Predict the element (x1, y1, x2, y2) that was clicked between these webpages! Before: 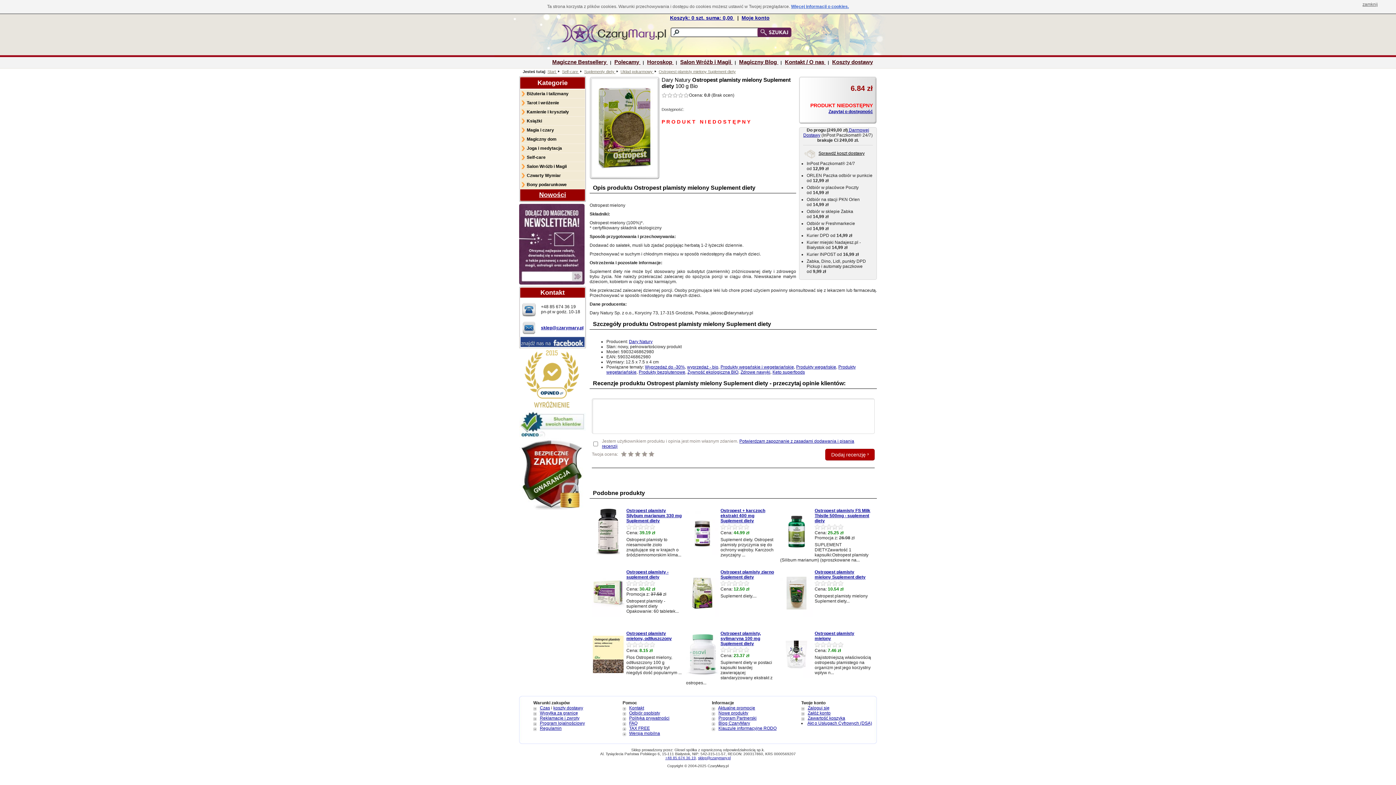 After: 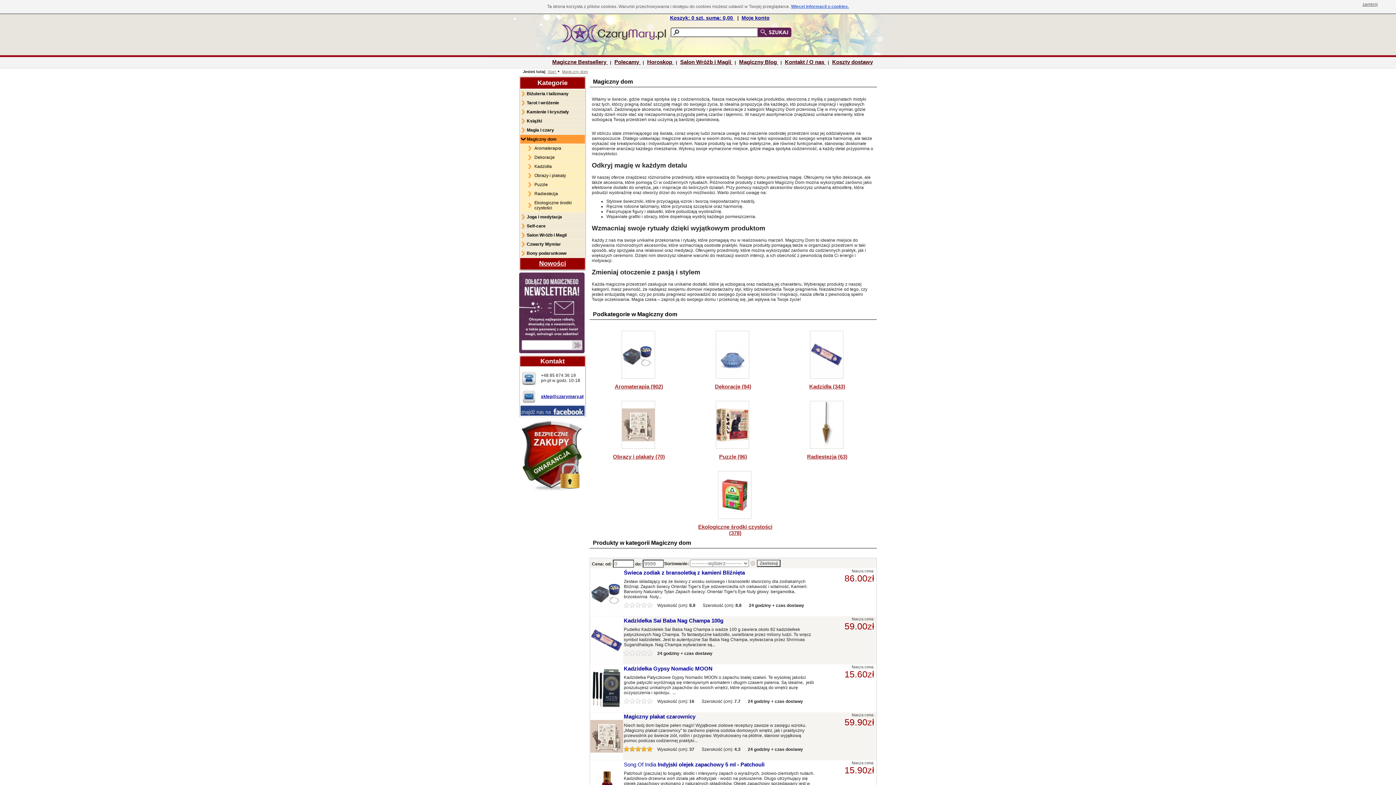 Action: label: Magiczny dom bbox: (525, 134, 585, 143)